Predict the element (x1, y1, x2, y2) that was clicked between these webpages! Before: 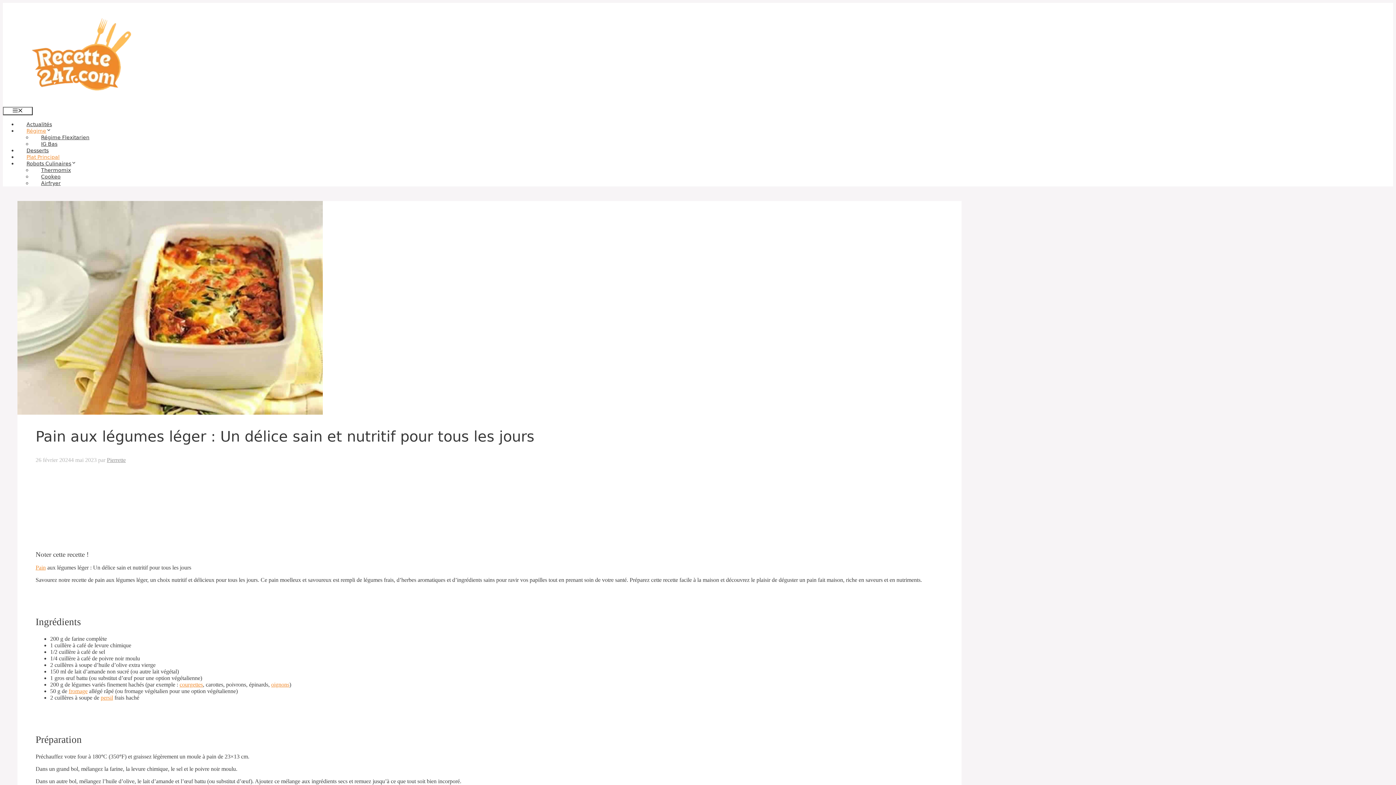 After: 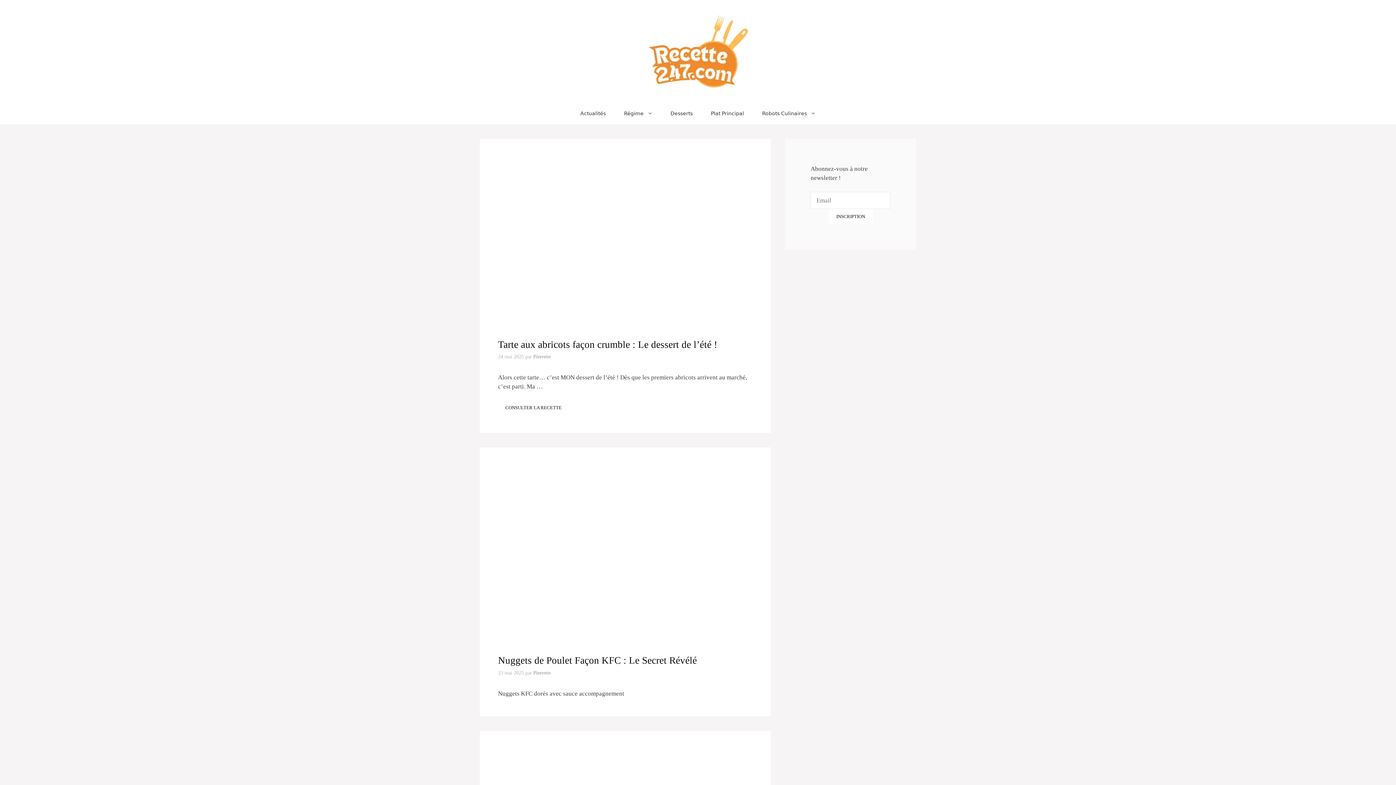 Action: bbox: (17, 85, 144, 92)